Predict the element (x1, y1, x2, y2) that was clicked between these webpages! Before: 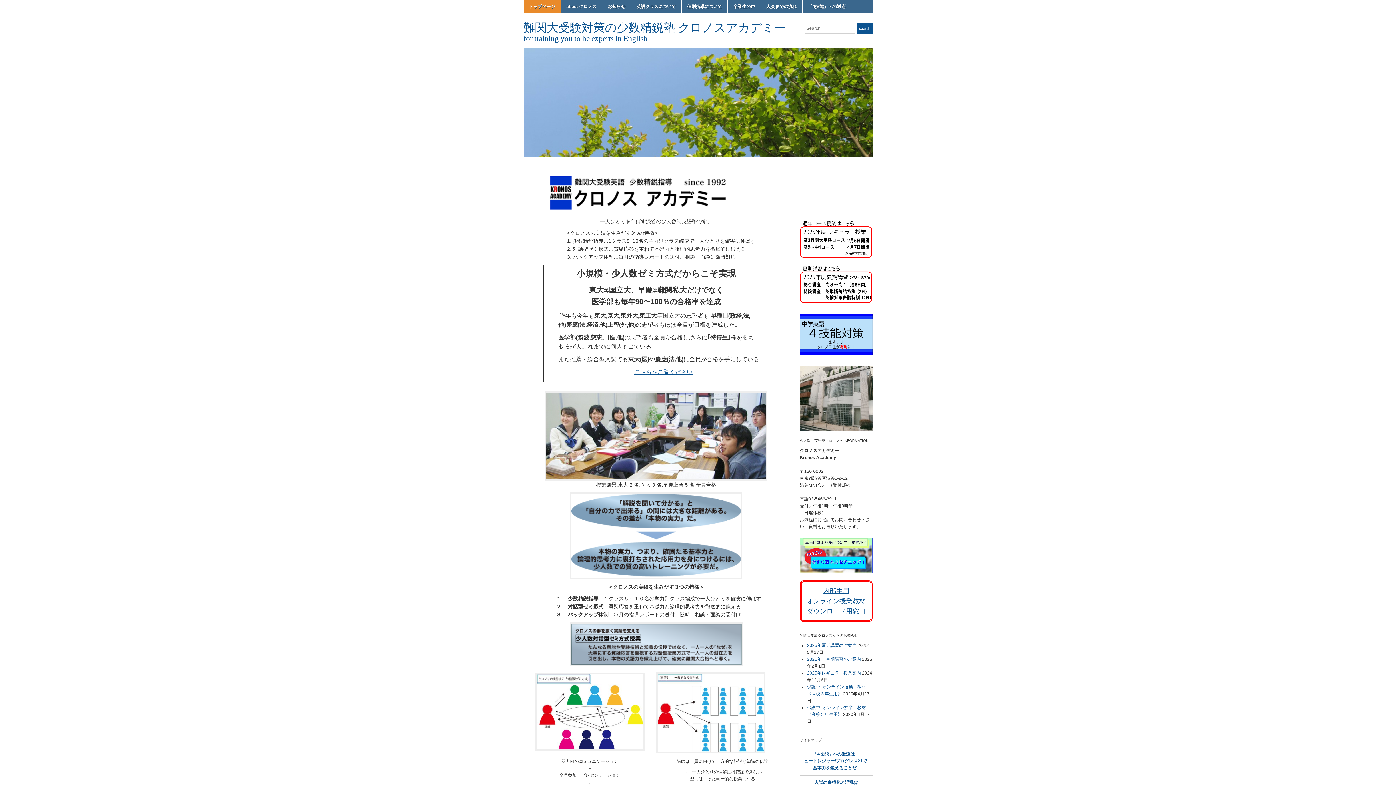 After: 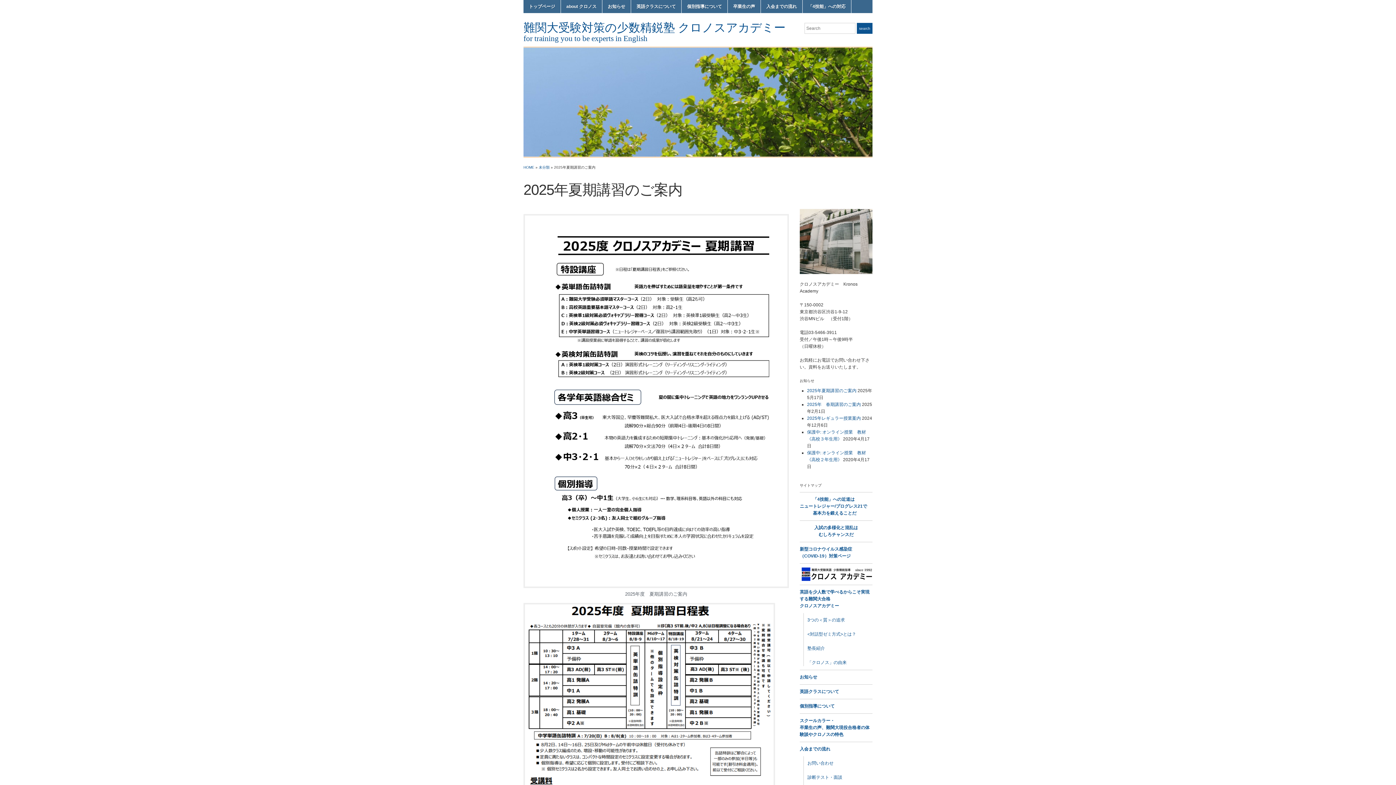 Action: bbox: (800, 283, 872, 288)